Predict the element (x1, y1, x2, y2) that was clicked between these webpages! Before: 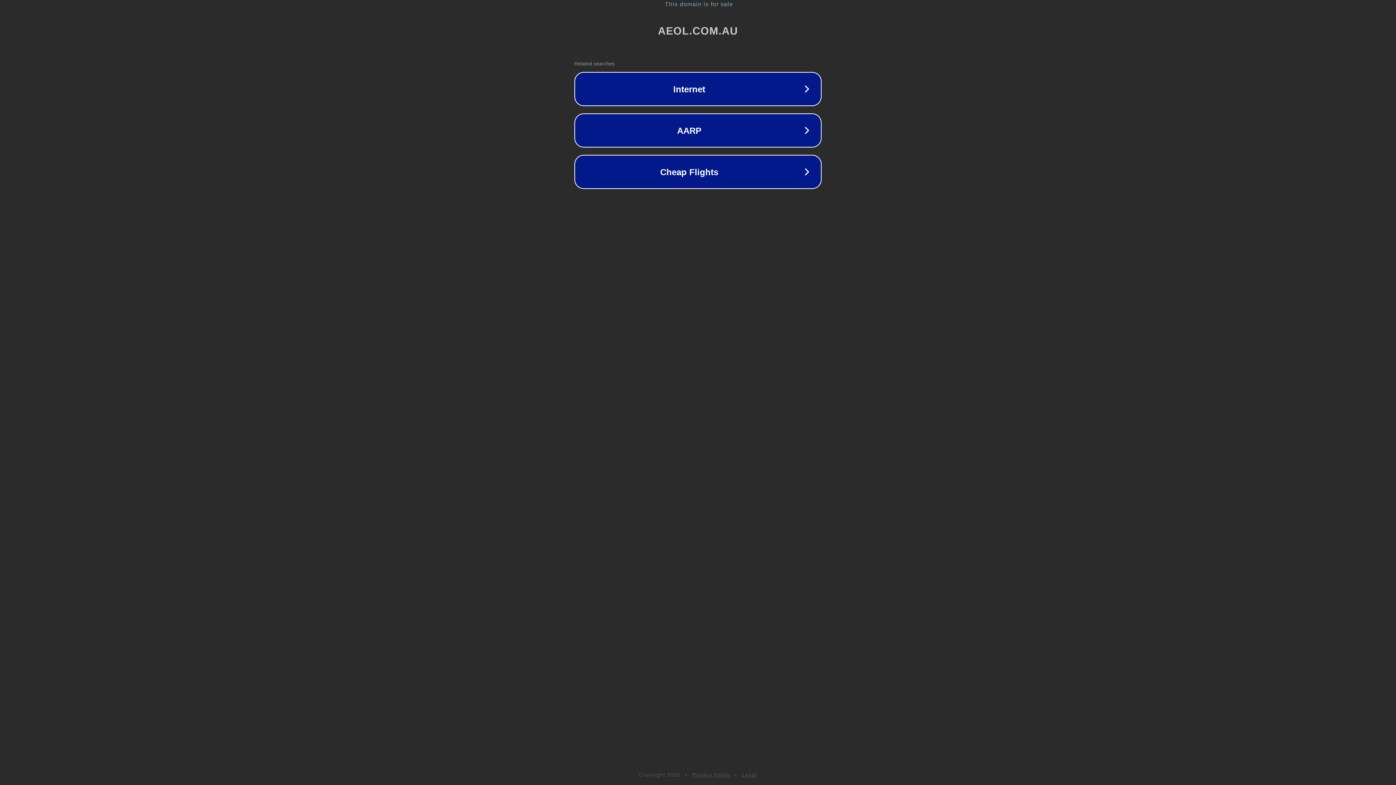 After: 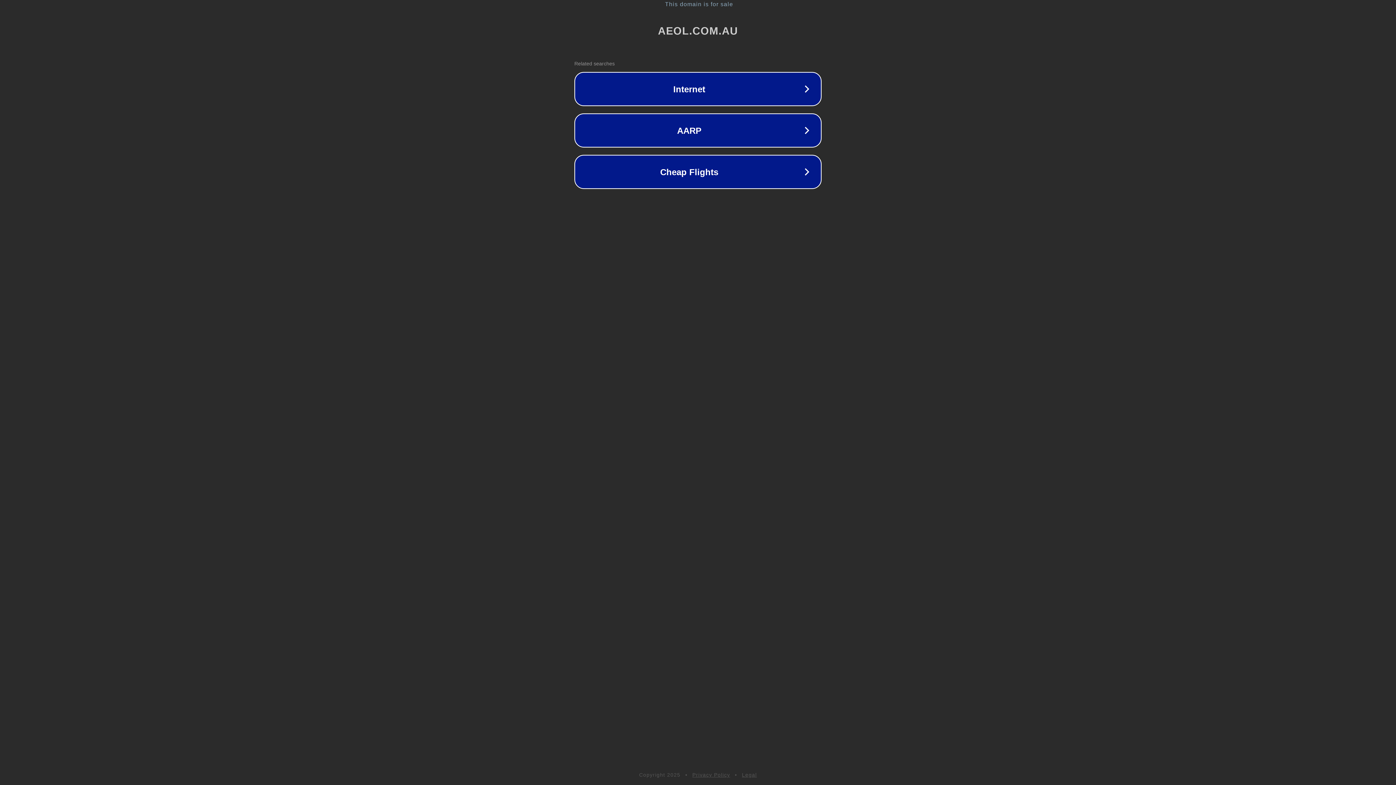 Action: label: Legal bbox: (742, 772, 757, 778)